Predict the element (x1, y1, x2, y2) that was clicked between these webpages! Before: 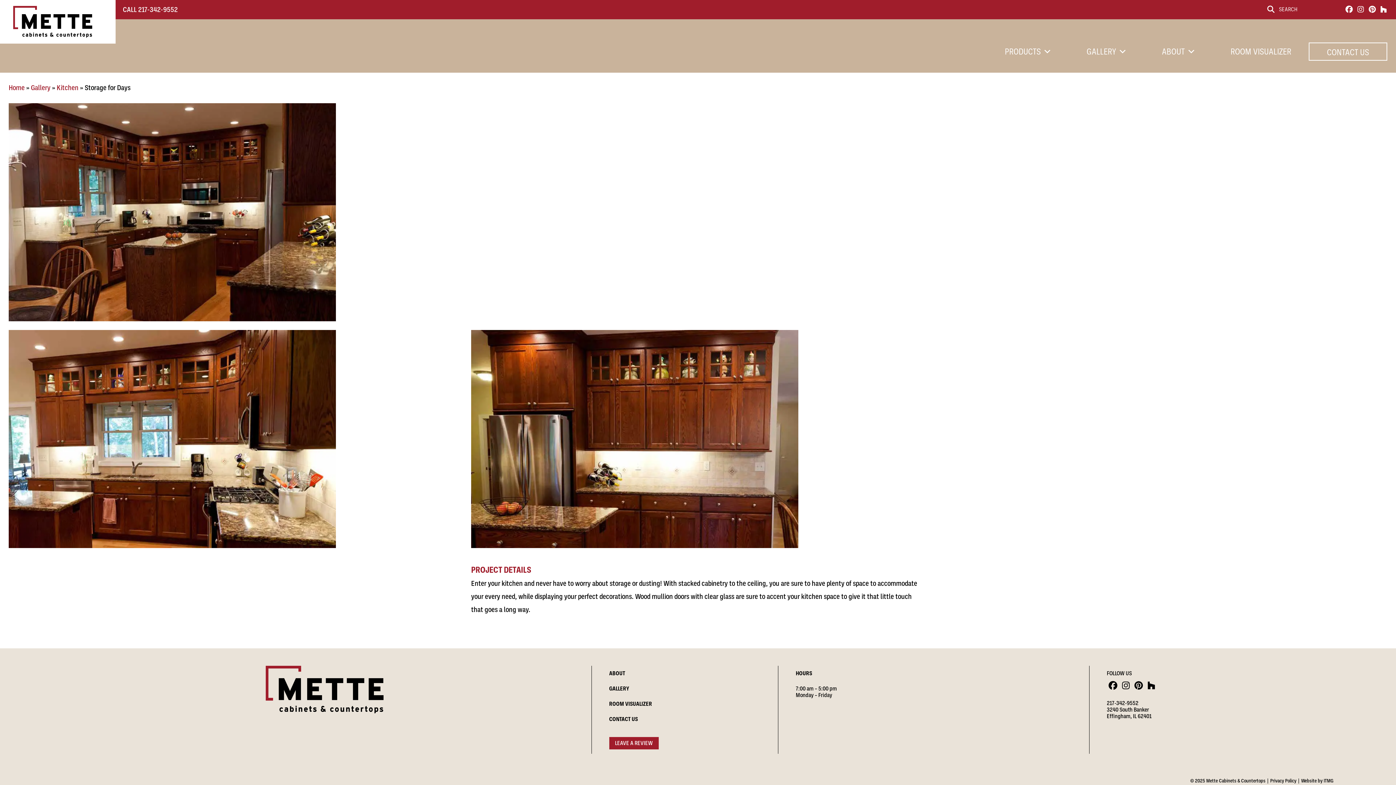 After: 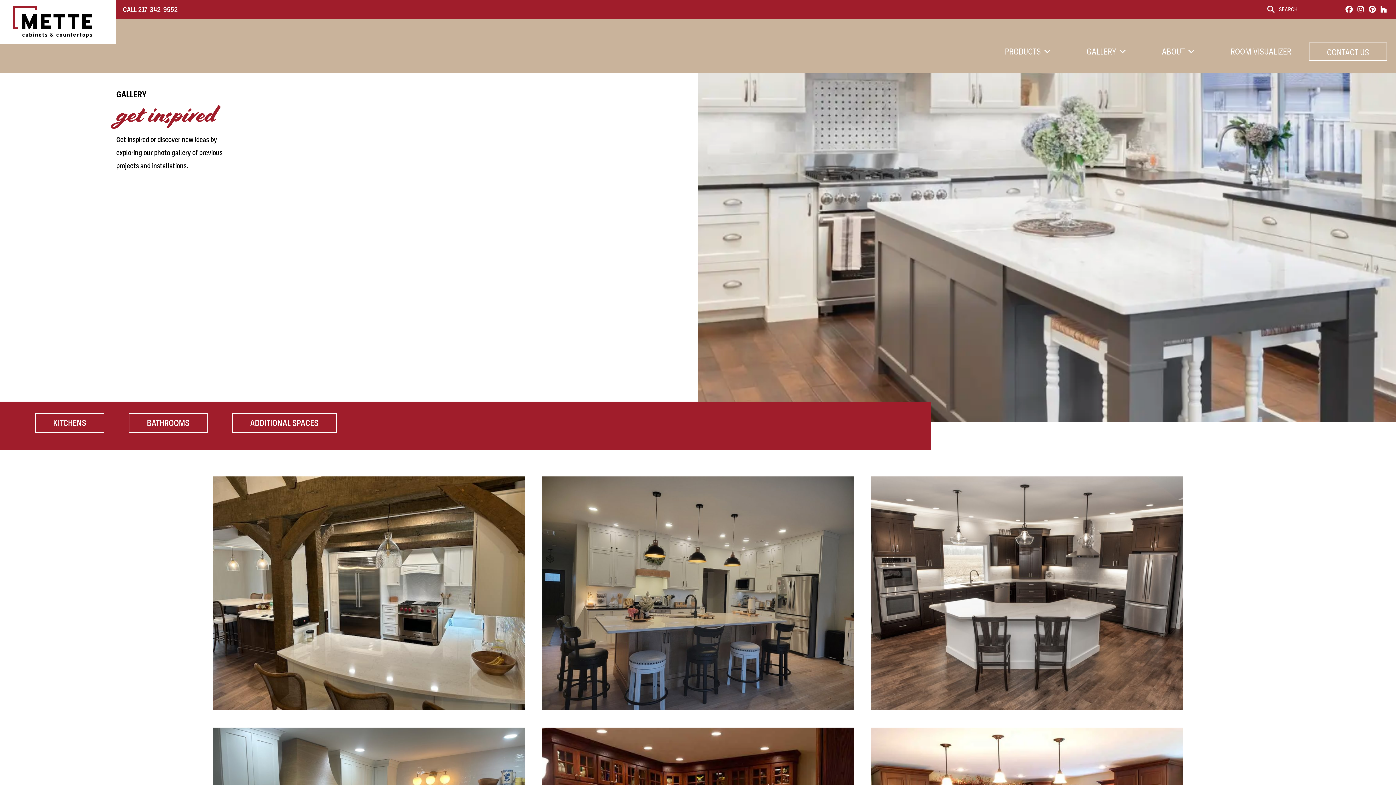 Action: bbox: (56, 83, 78, 92) label: Kitchen